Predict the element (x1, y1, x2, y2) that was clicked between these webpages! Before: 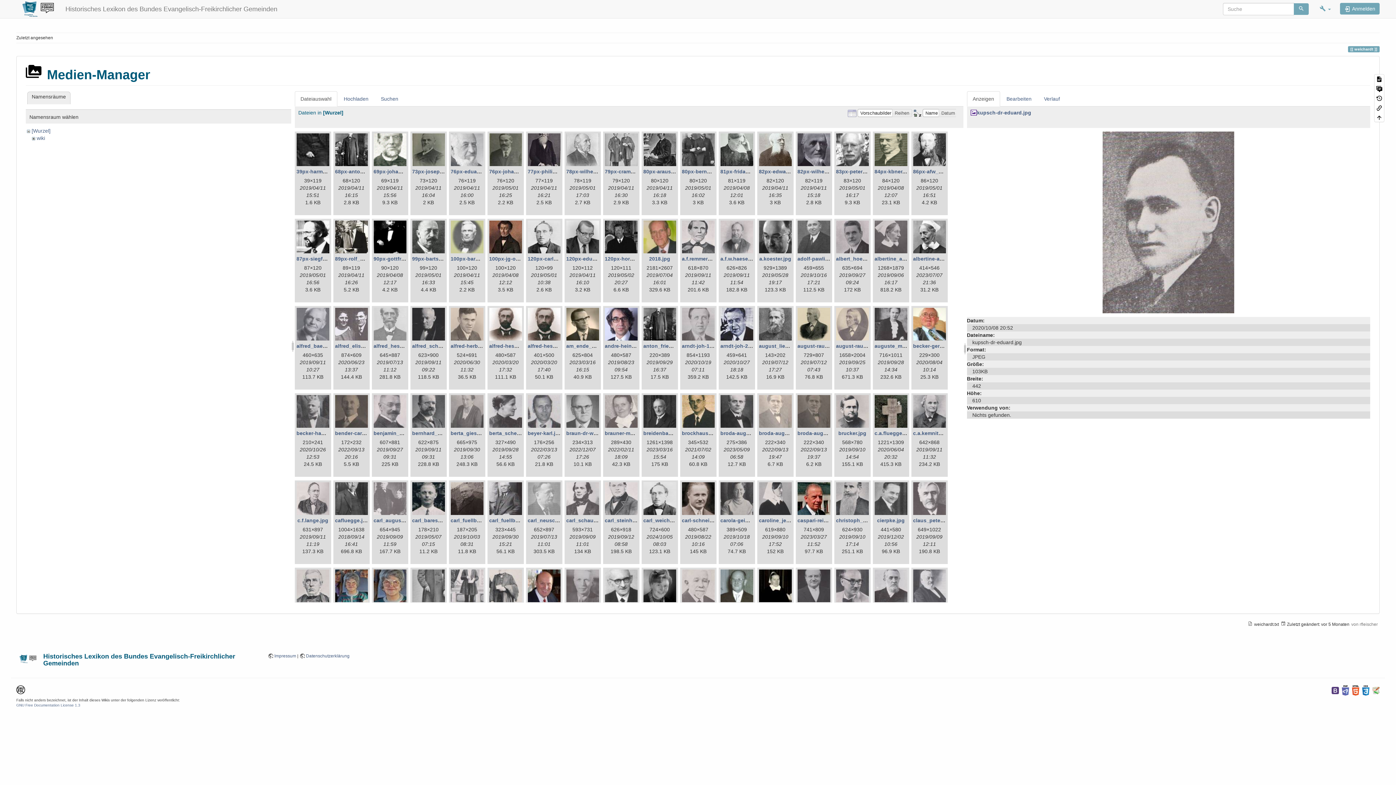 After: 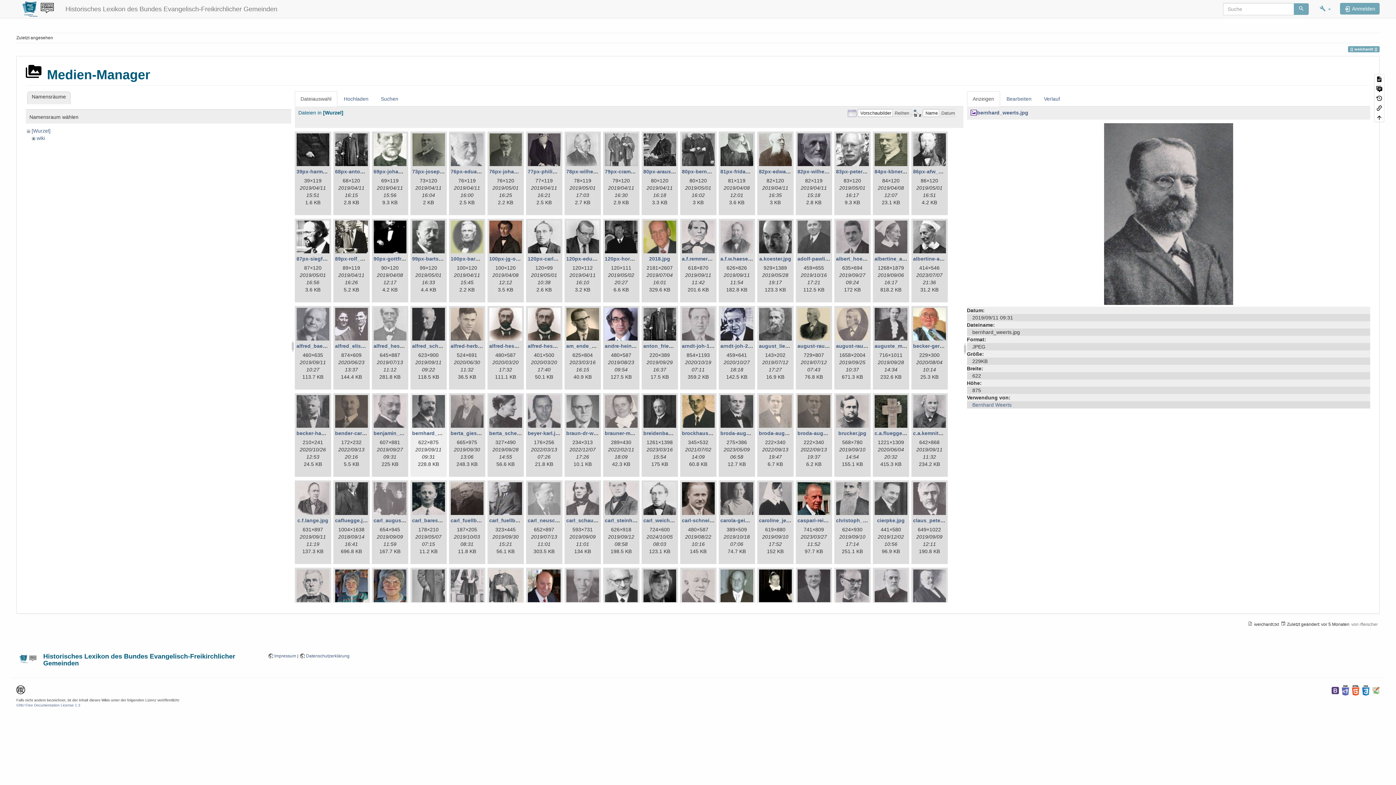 Action: bbox: (412, 395, 444, 428)